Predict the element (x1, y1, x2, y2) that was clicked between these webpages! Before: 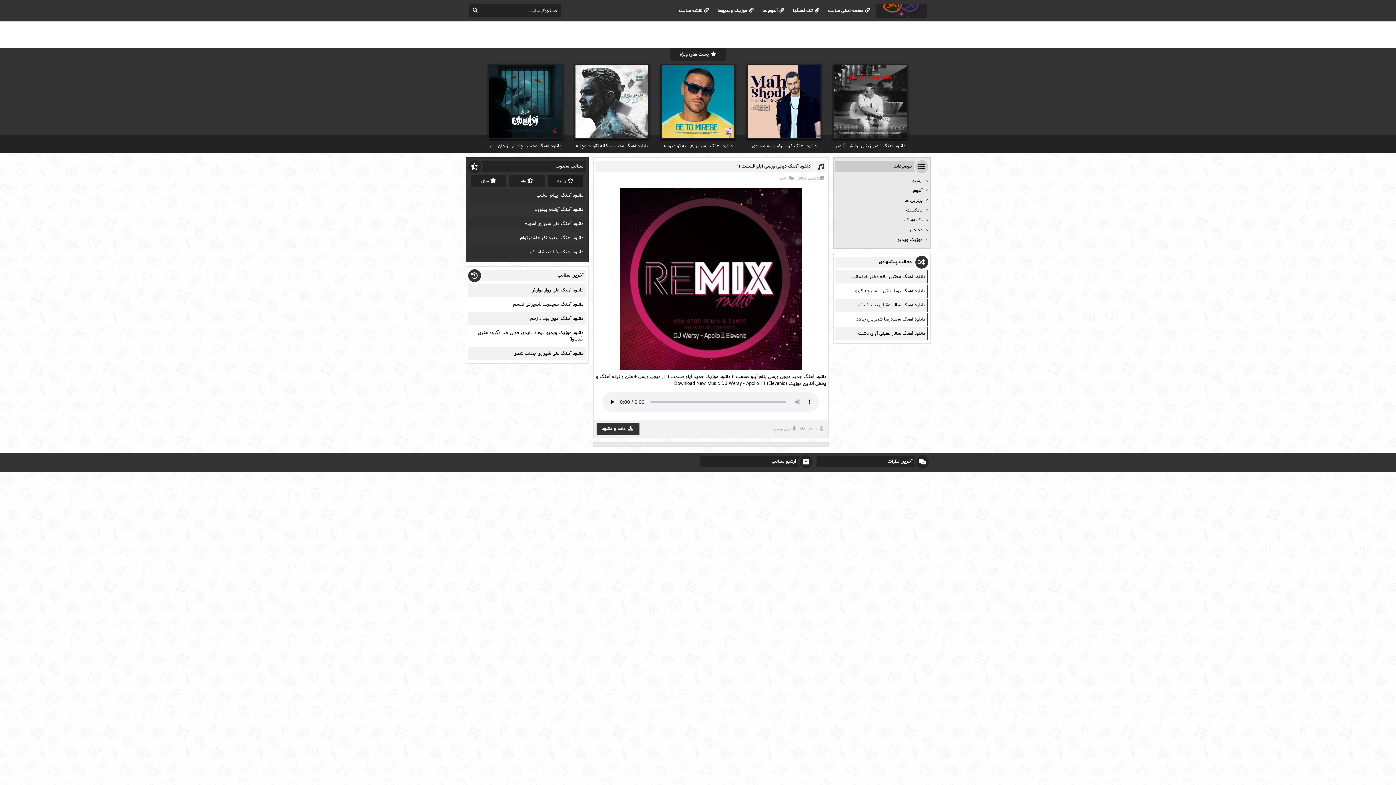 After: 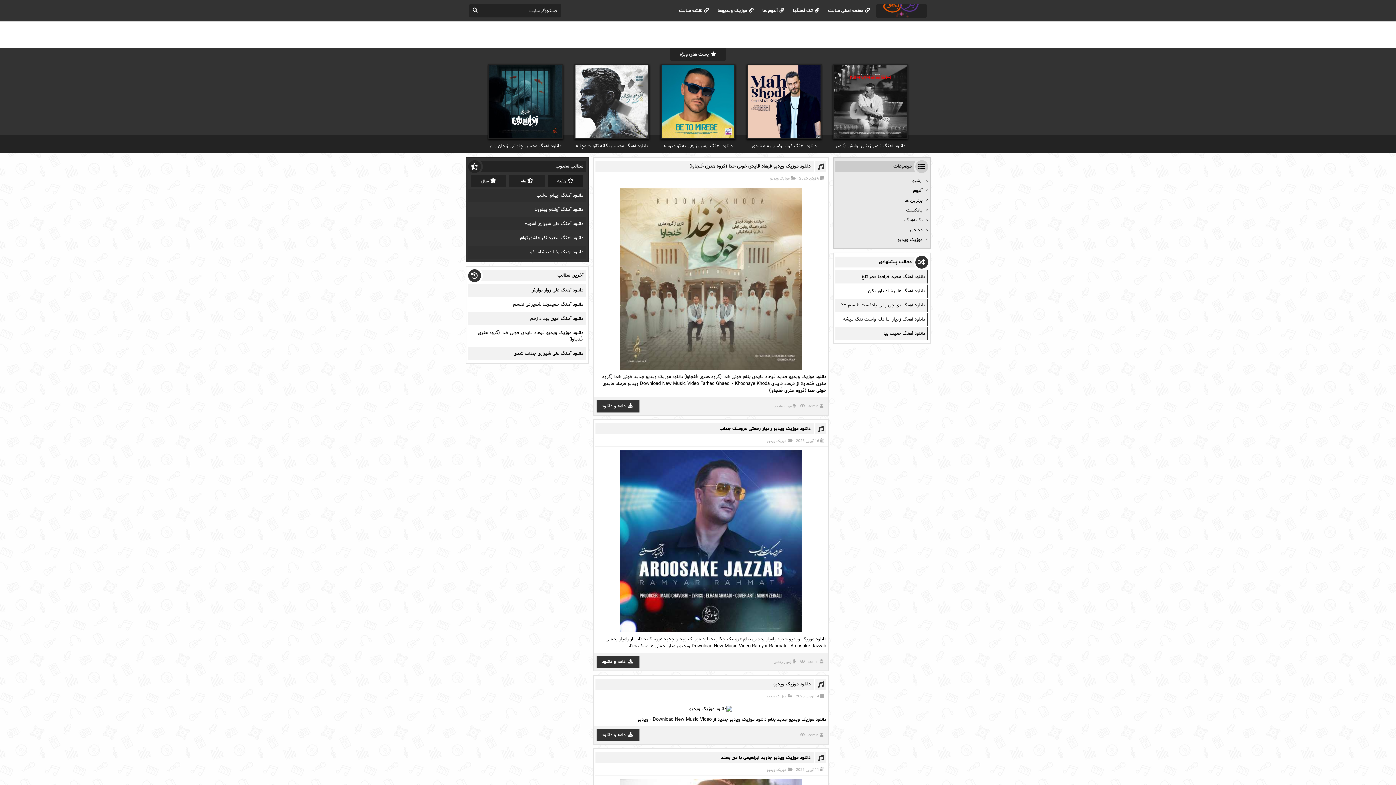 Action: bbox: (897, 236, 922, 243) label: موزیک ویدیو